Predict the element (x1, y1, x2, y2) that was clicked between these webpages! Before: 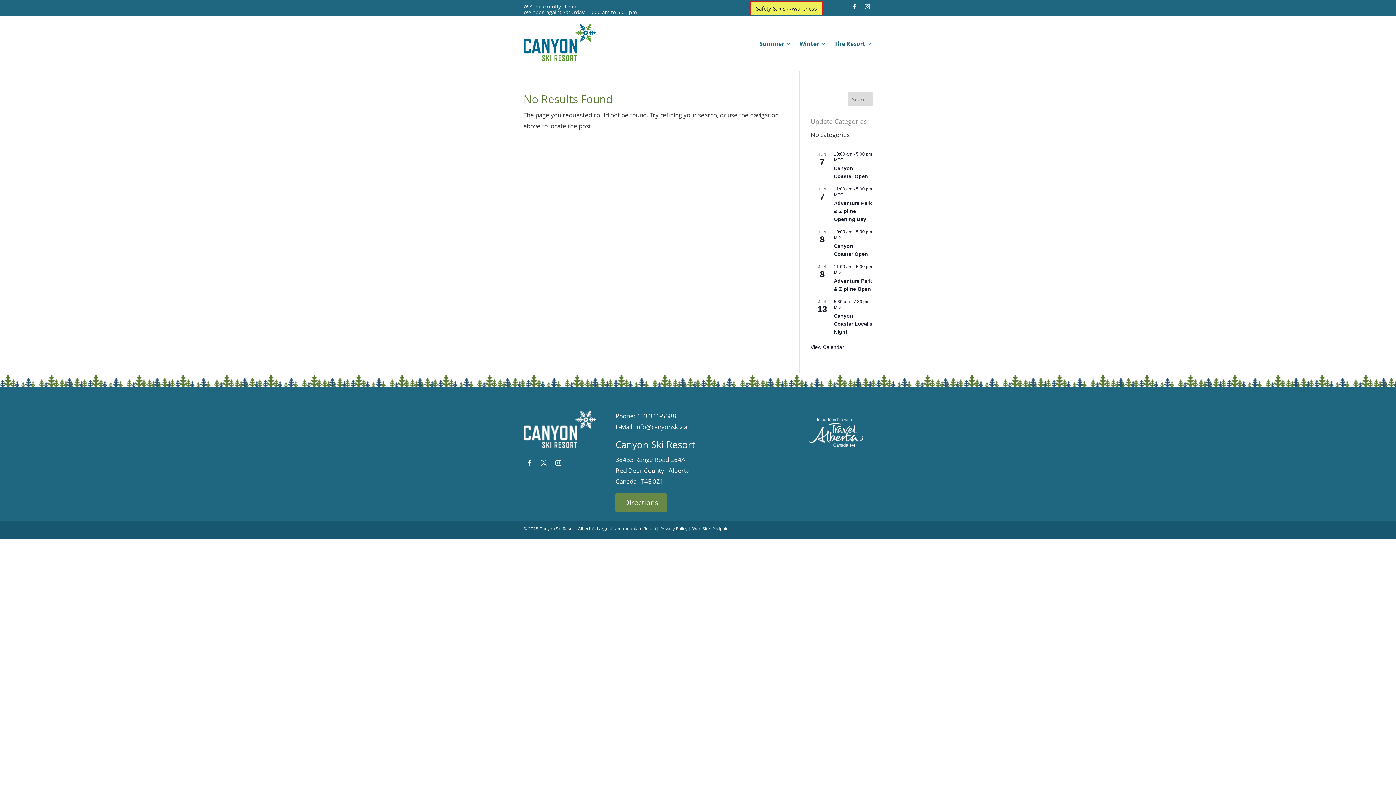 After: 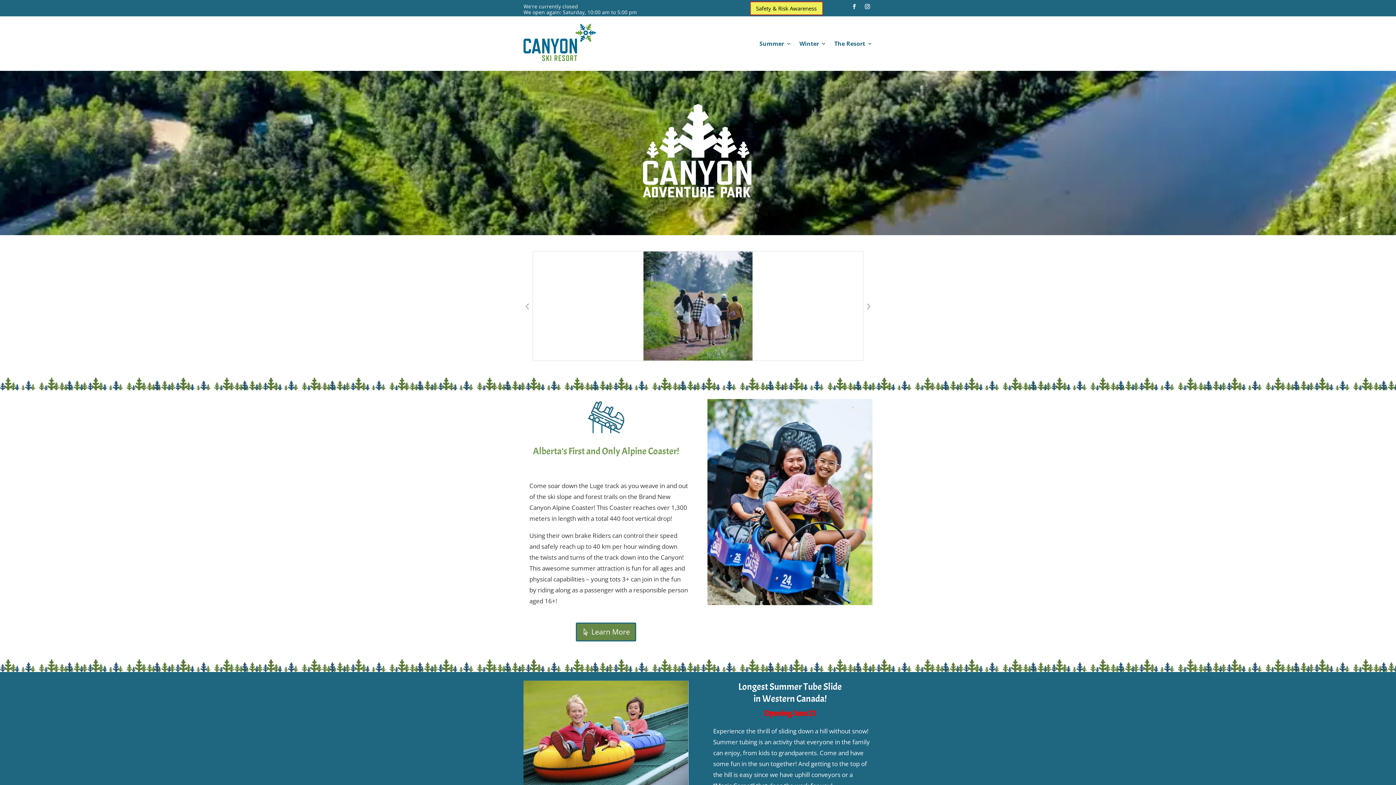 Action: label: Summer bbox: (759, 41, 791, 49)